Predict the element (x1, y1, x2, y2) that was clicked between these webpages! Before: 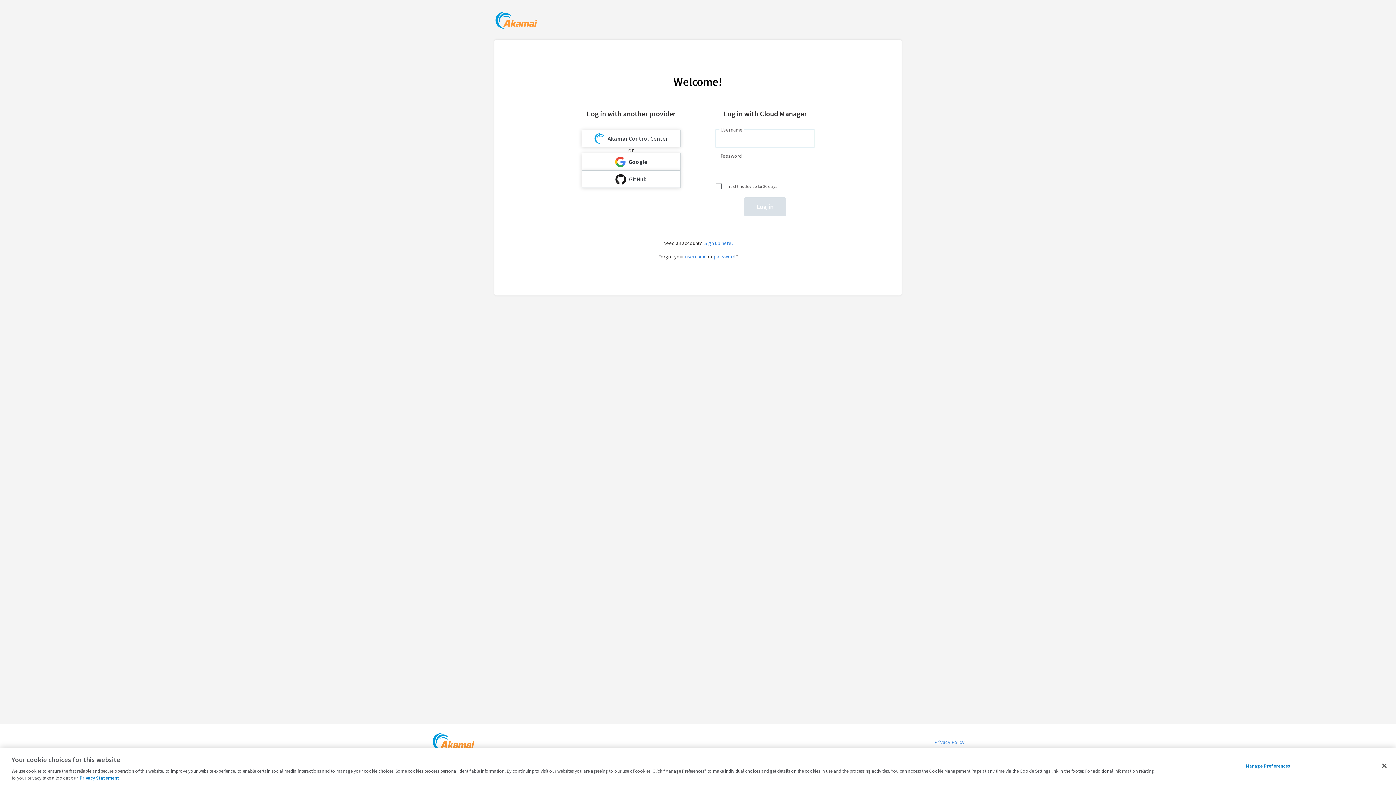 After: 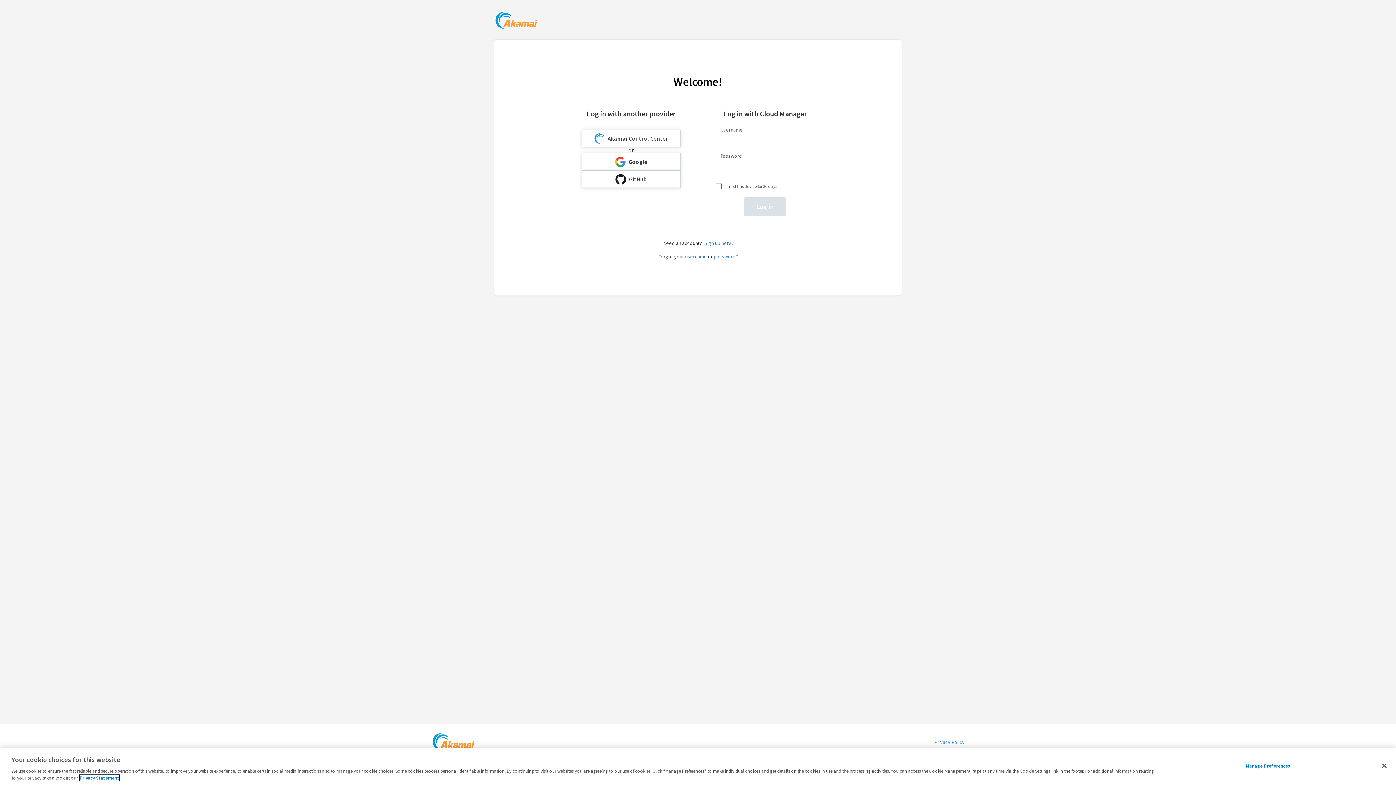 Action: label: Privacy Statement, opens in a new tab bbox: (79, 775, 119, 781)